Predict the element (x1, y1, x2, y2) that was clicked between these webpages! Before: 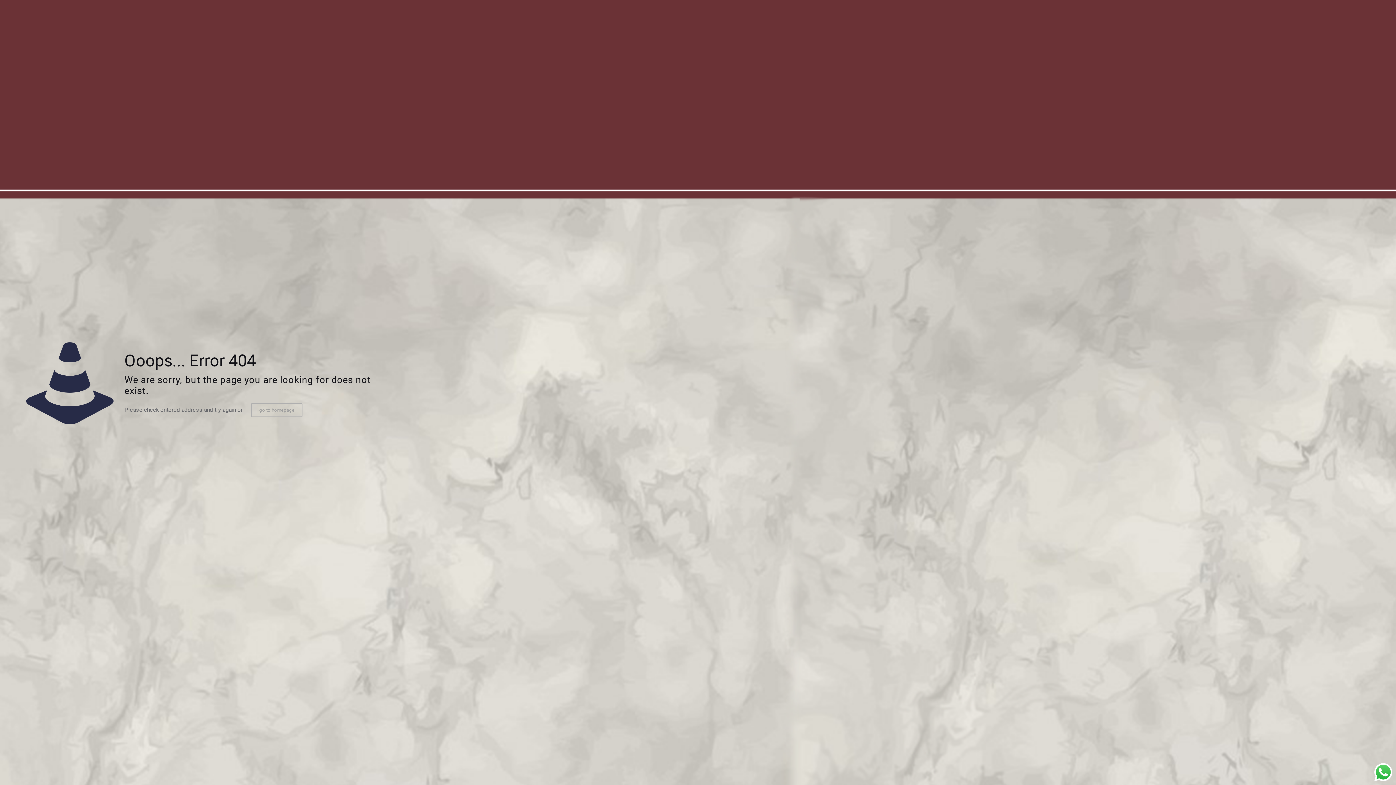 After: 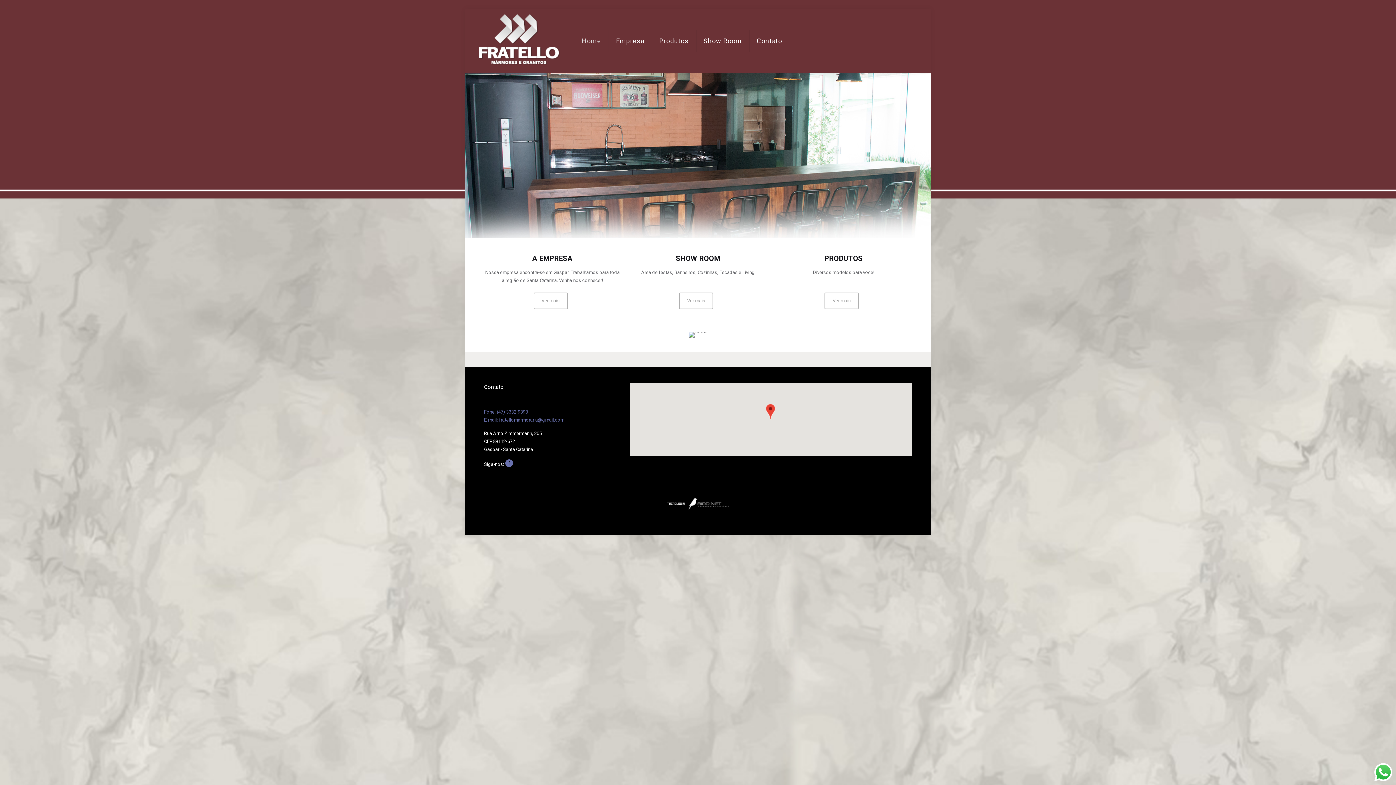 Action: bbox: (251, 403, 302, 417) label: go to homepage